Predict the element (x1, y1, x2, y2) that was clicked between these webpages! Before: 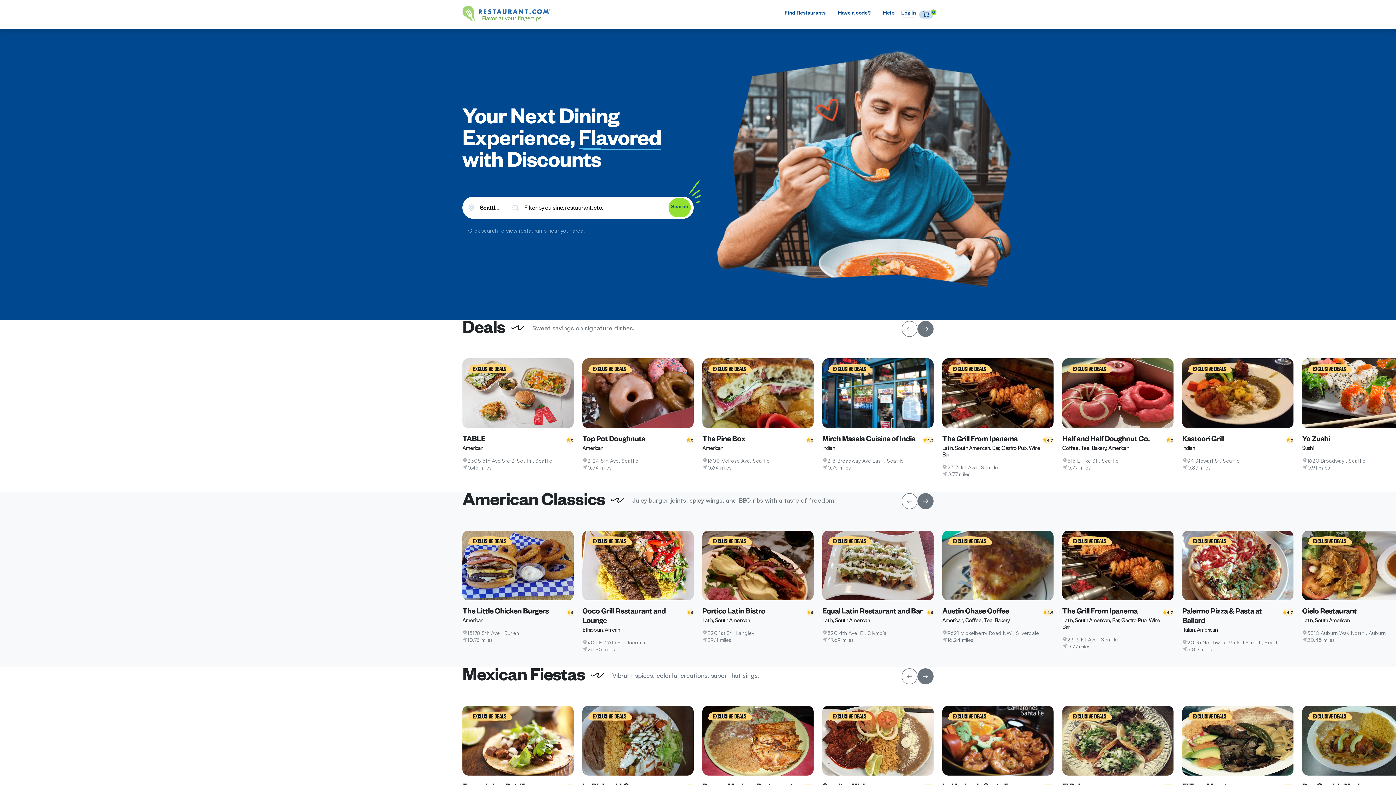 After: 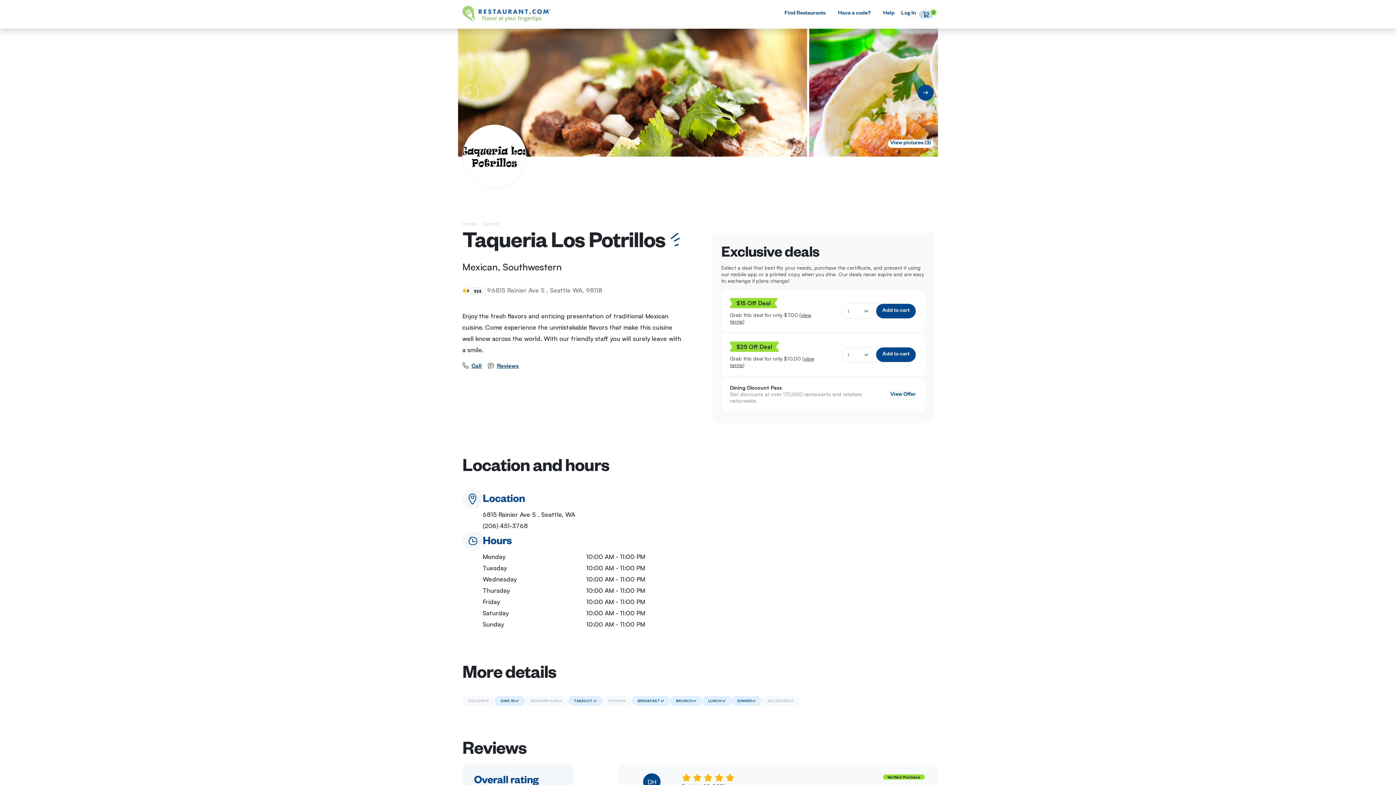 Action: bbox: (462, 736, 573, 743)